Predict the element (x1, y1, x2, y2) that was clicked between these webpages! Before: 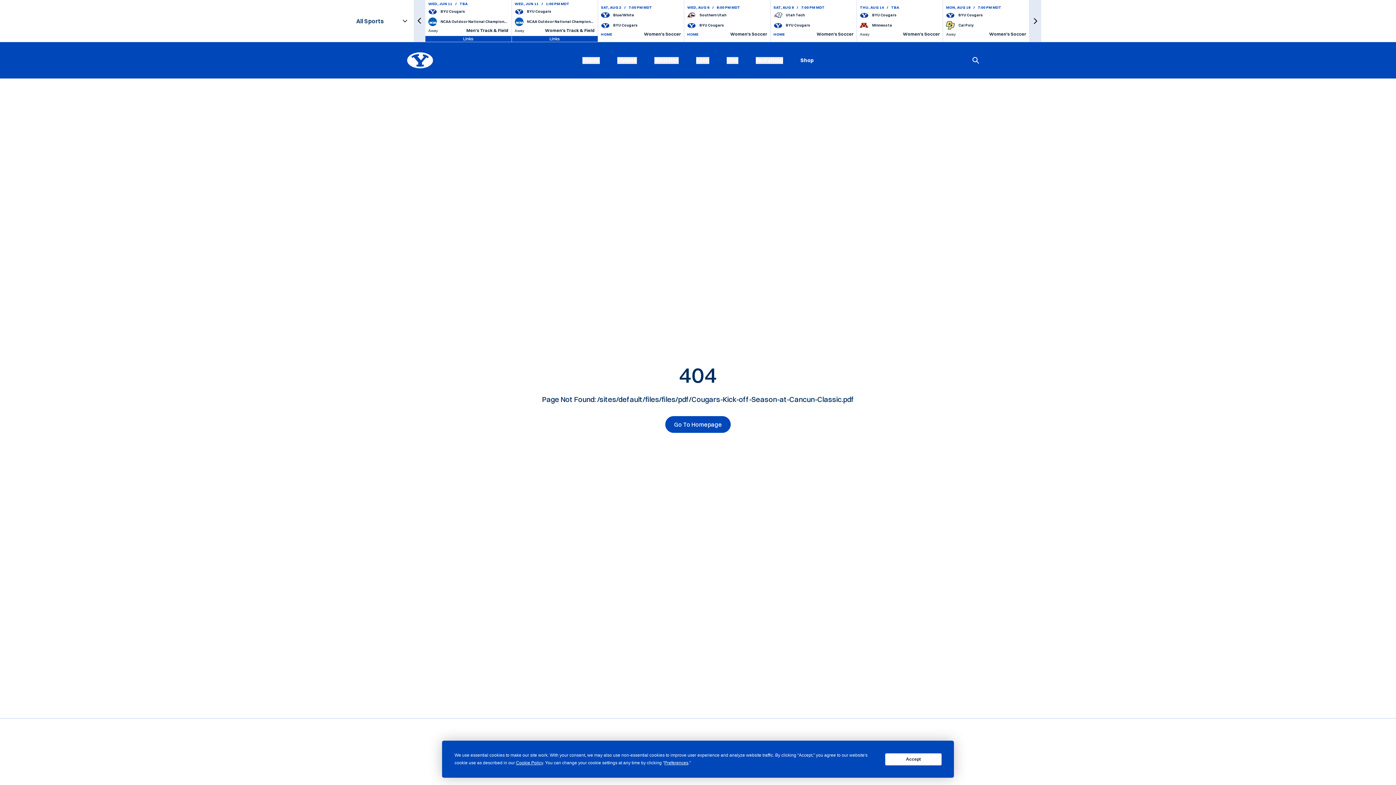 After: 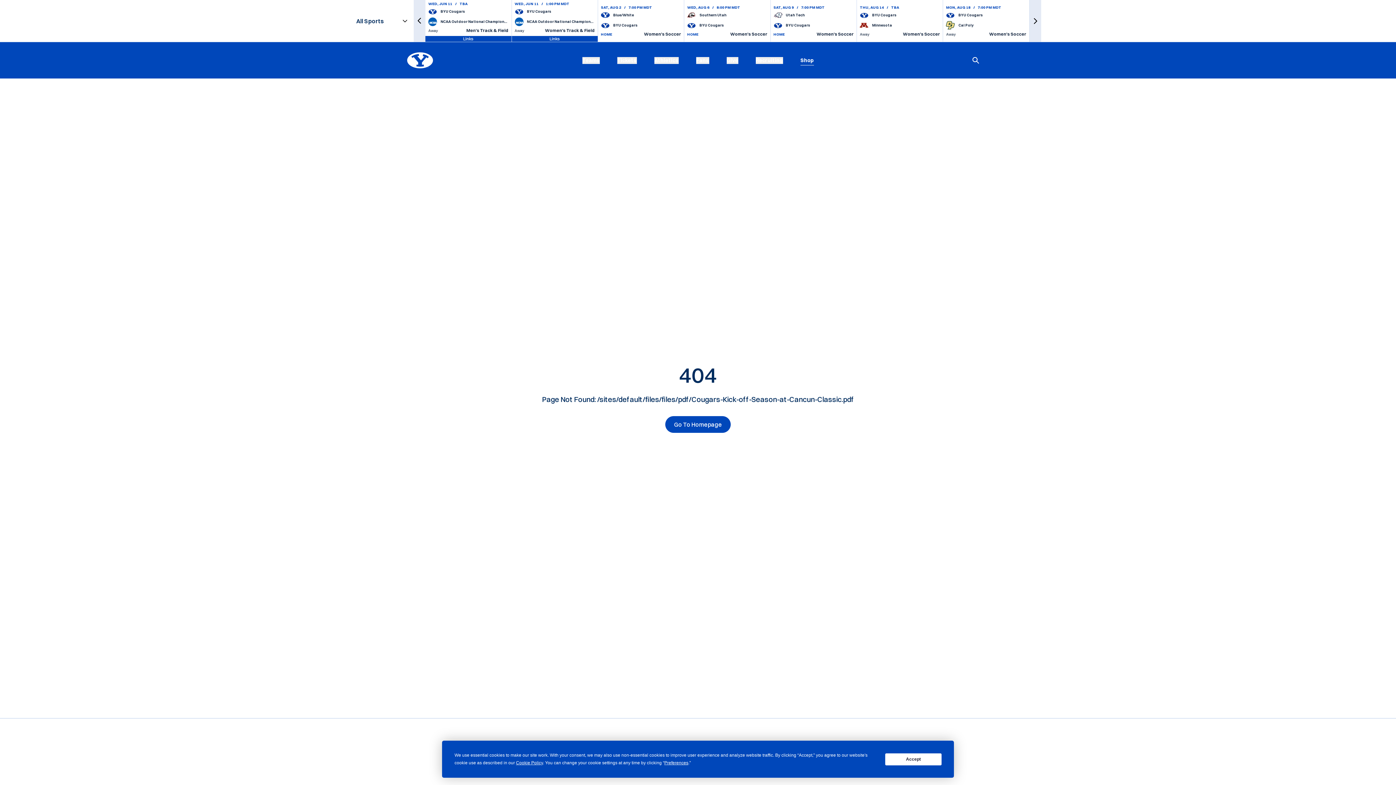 Action: bbox: (800, 56, 814, 63) label: Shop
Opens in a new window